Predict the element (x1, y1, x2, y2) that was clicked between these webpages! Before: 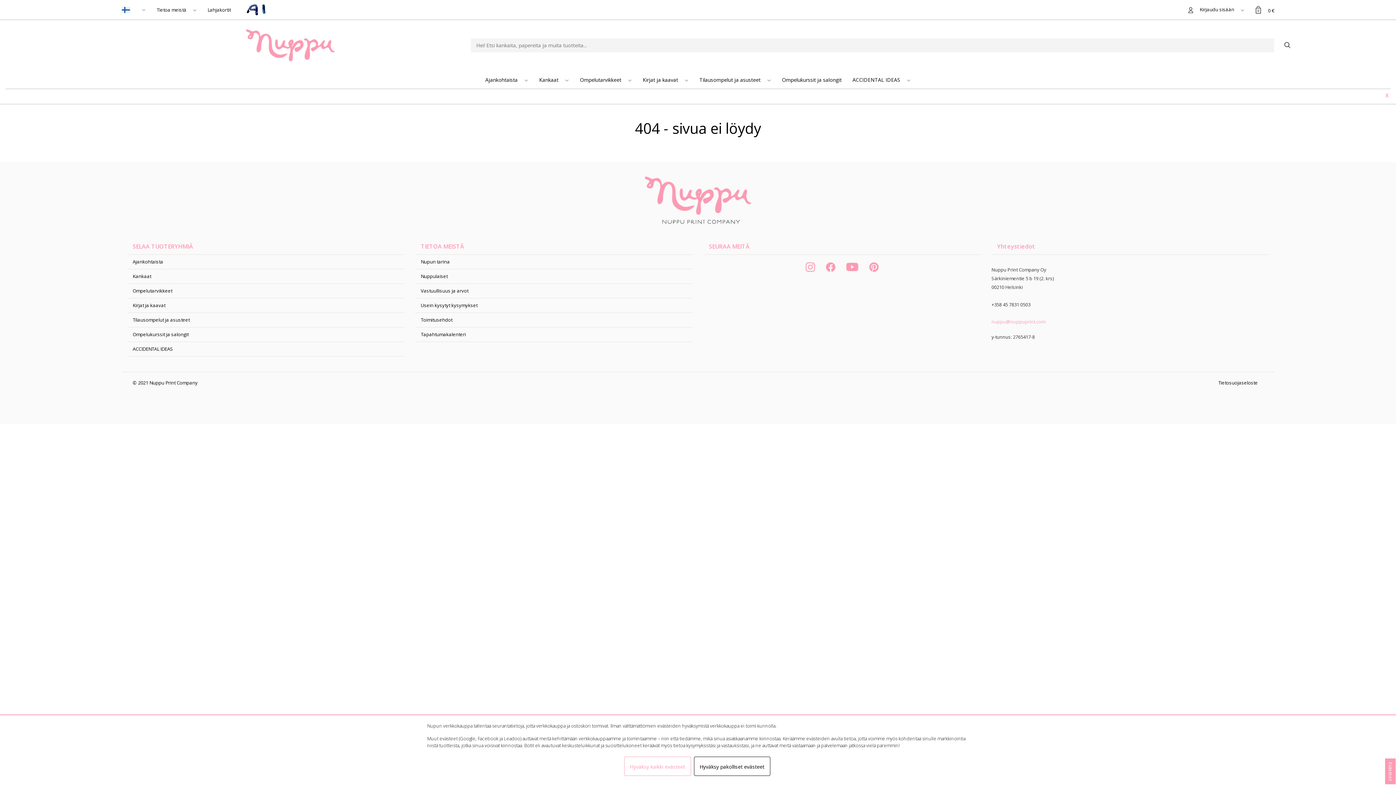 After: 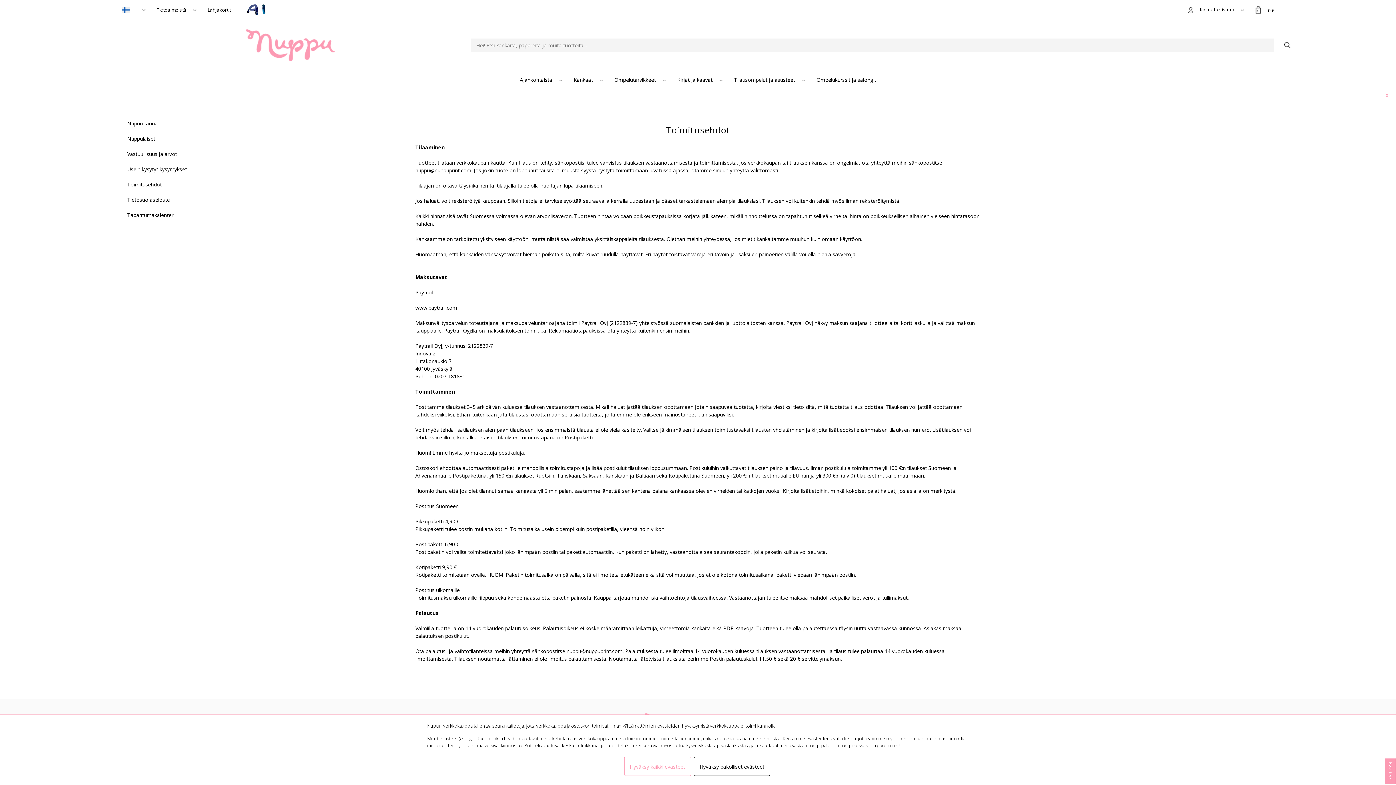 Action: label: Toimitusehdot bbox: (420, 316, 452, 323)